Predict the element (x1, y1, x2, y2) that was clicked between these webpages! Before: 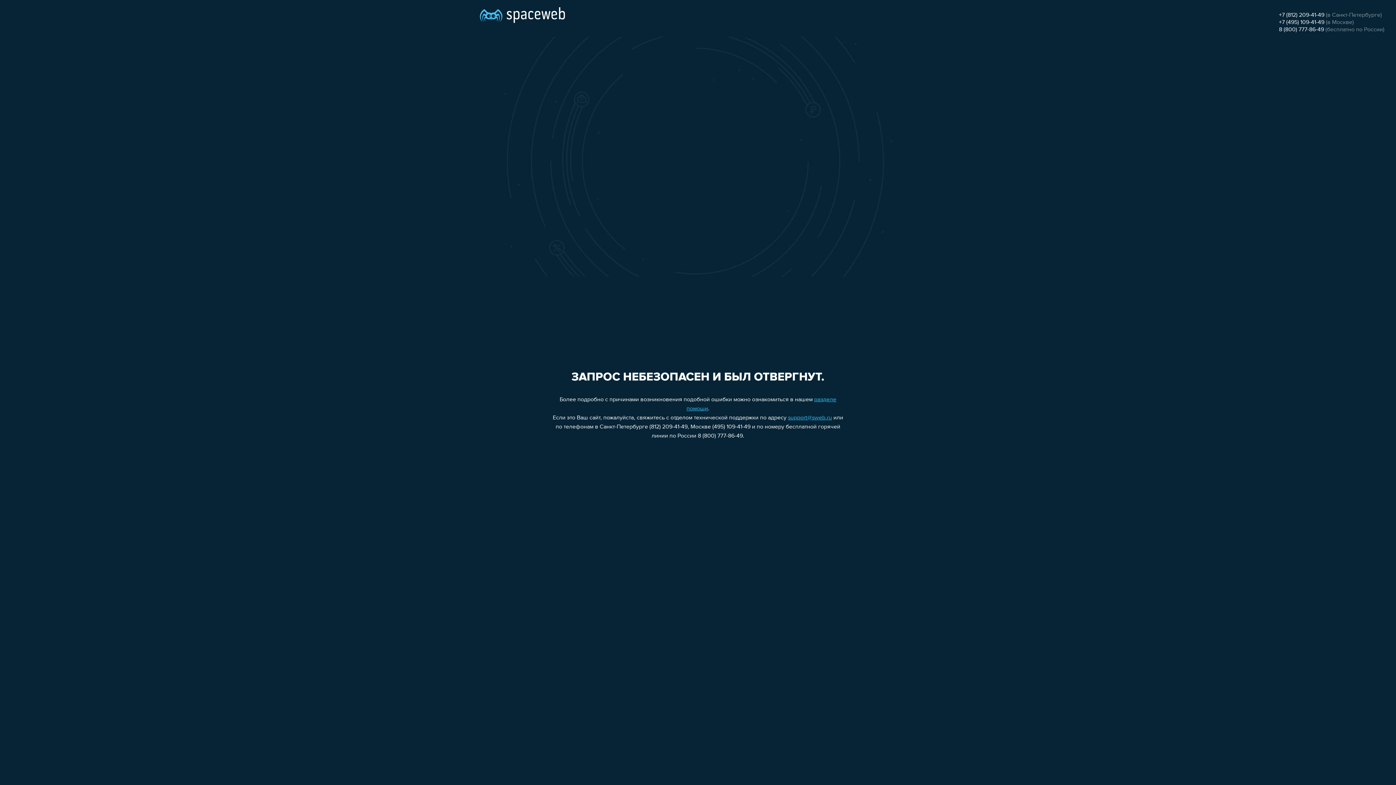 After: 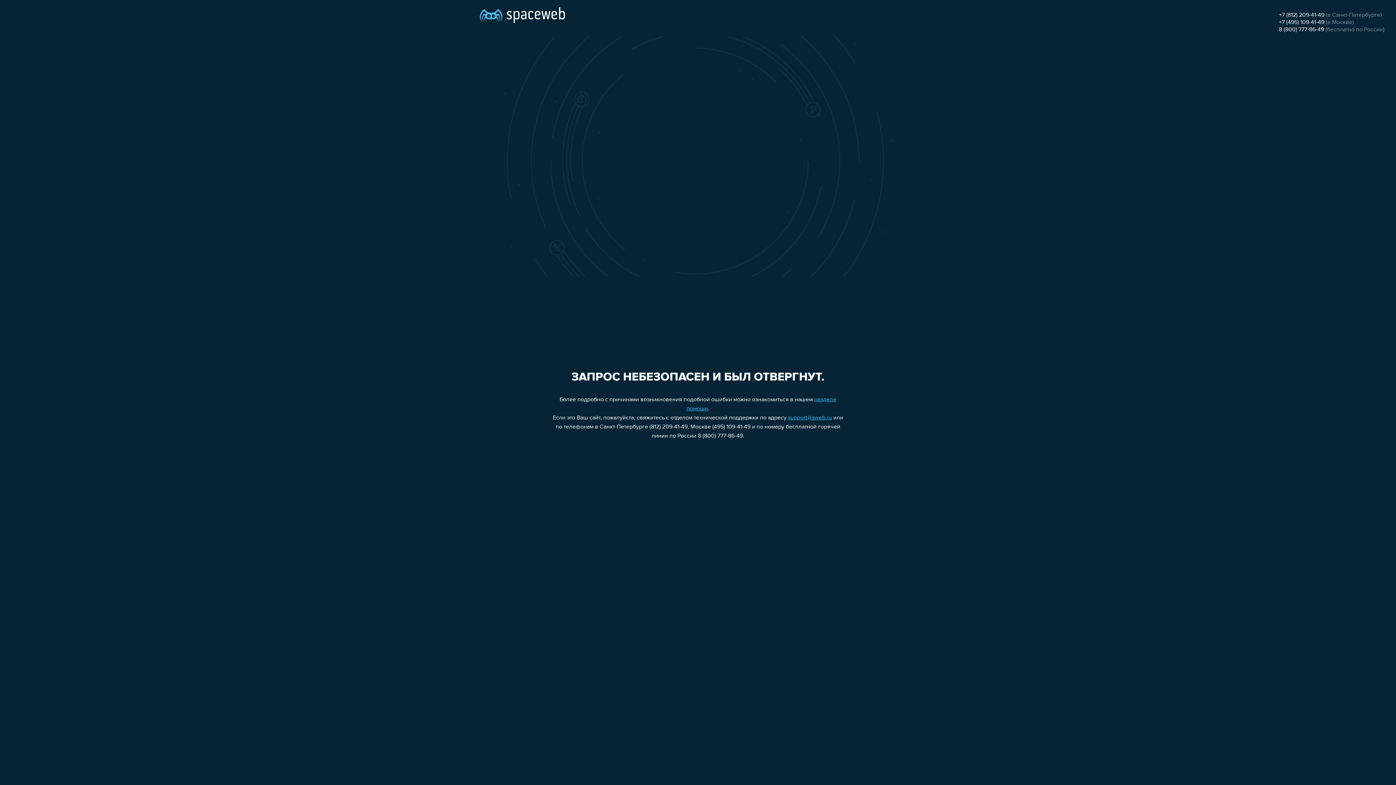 Action: label: support@sweb.ru bbox: (788, 415, 832, 421)